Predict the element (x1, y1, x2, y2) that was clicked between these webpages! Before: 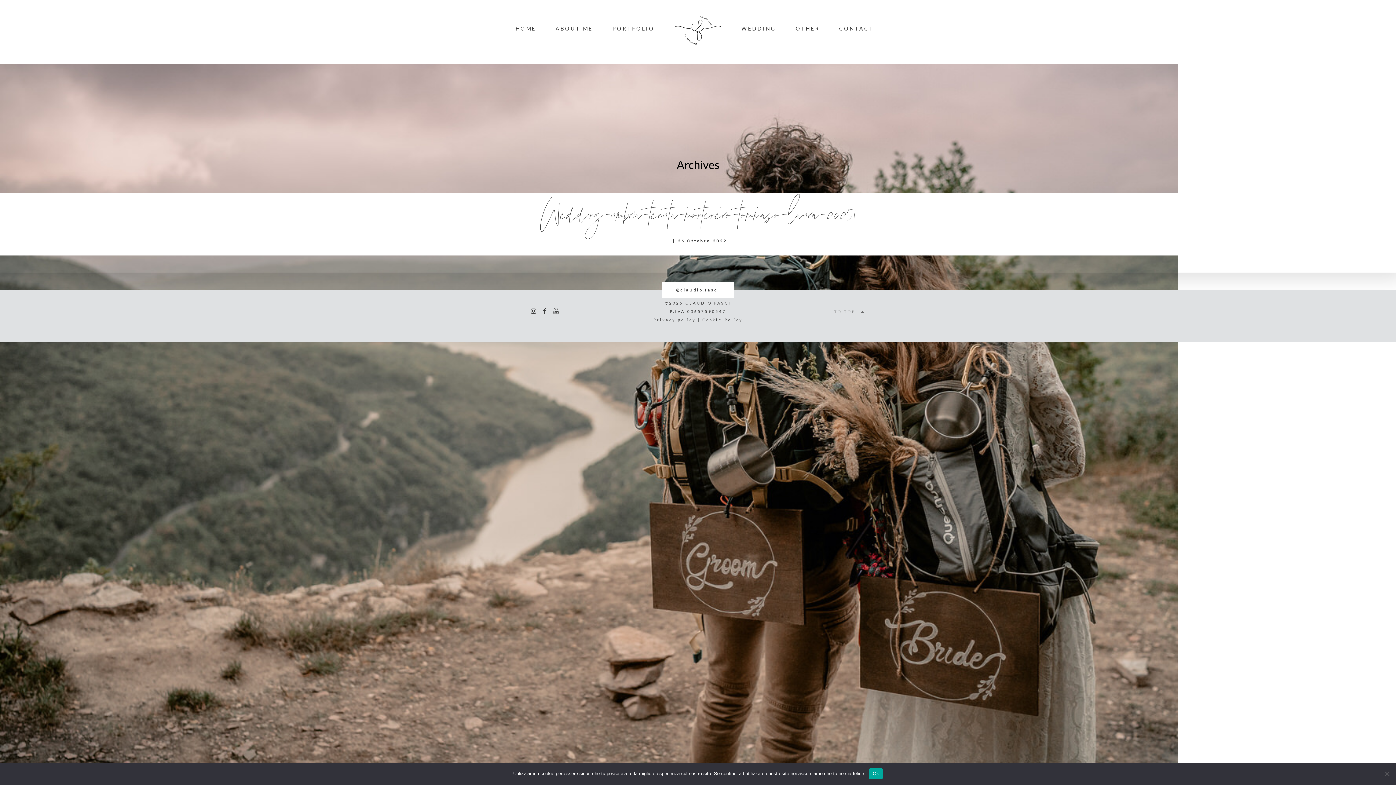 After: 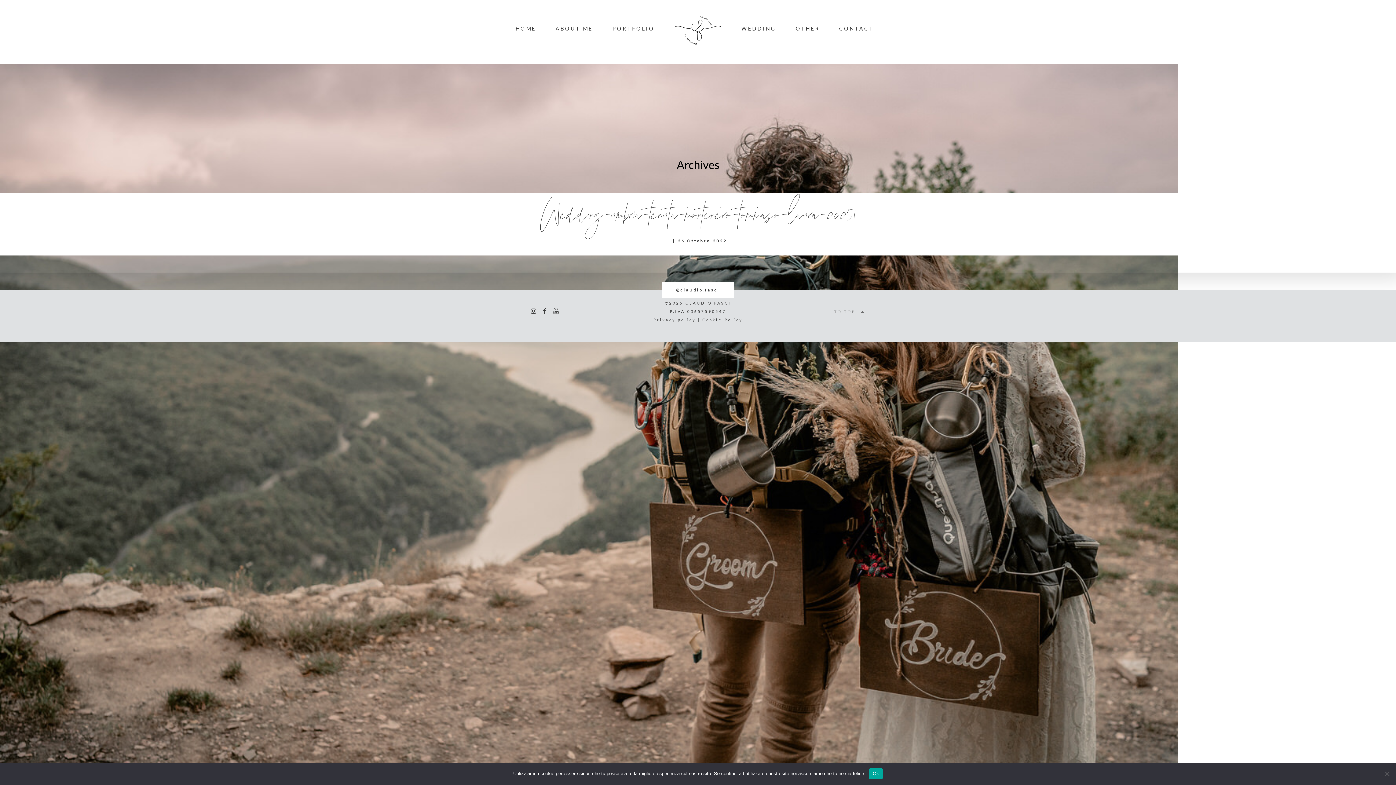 Action: label: Wedding-umbria-tenuta-montenero-tommaso-laura-00051
26 Ottobre 2022 bbox: (483, 193, 912, 255)